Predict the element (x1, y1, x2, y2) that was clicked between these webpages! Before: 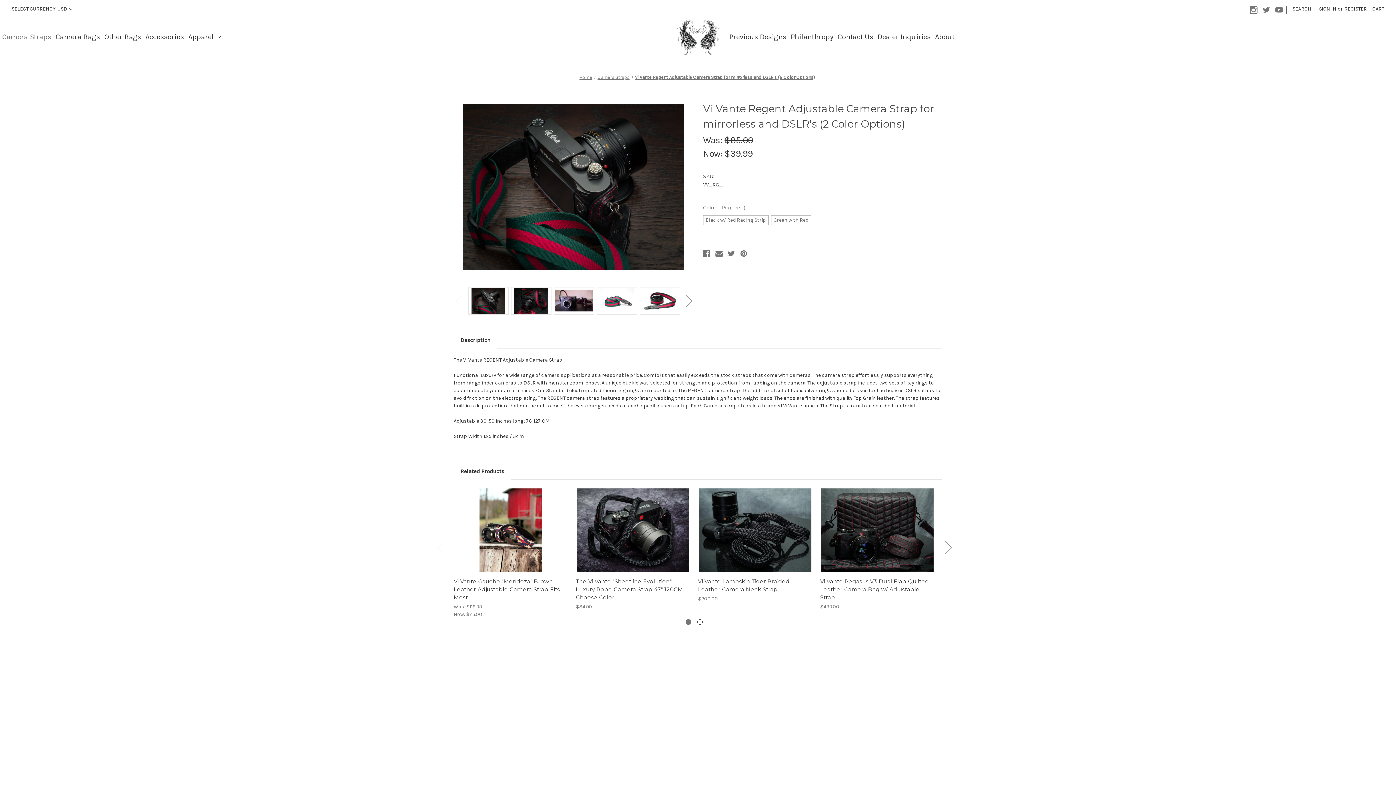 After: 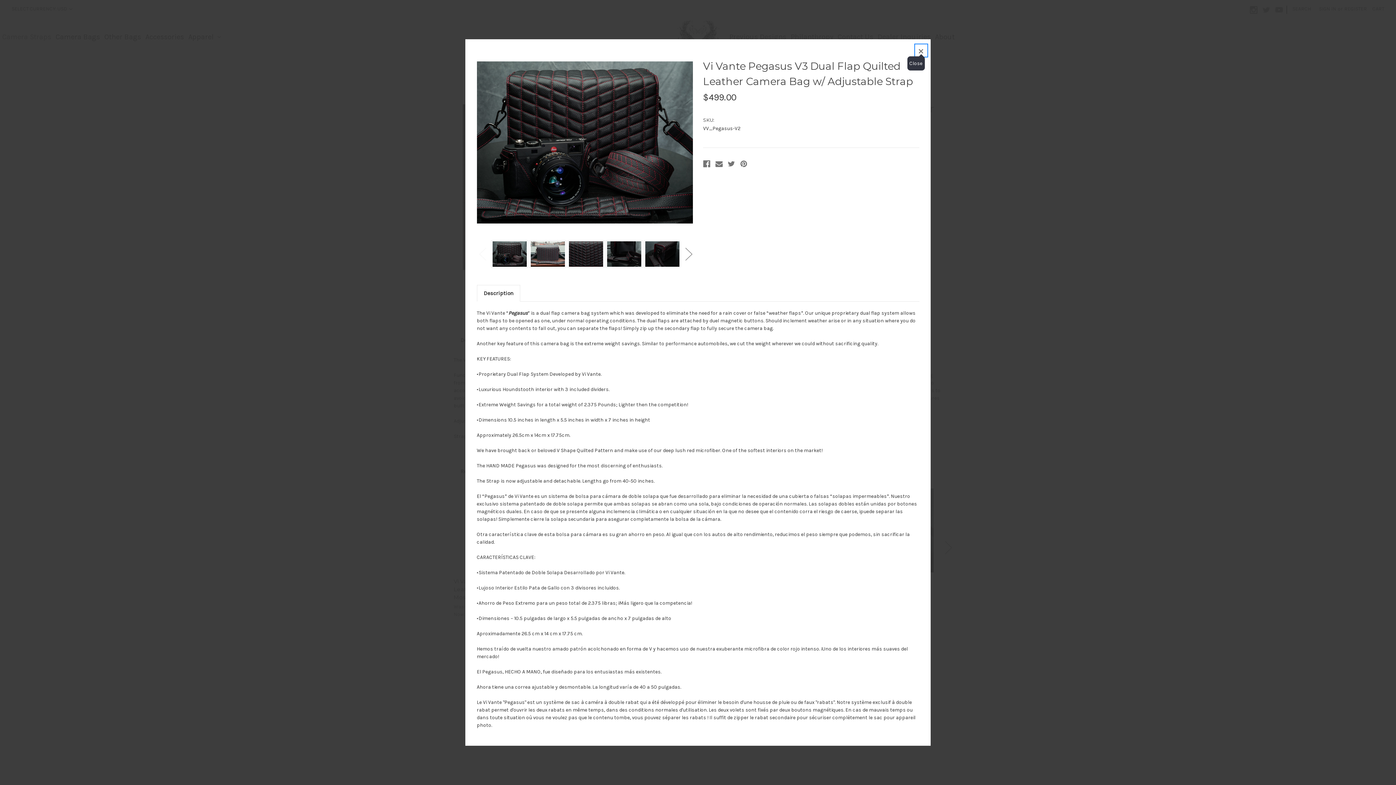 Action: label: Quick view bbox: (856, 525, 898, 536)